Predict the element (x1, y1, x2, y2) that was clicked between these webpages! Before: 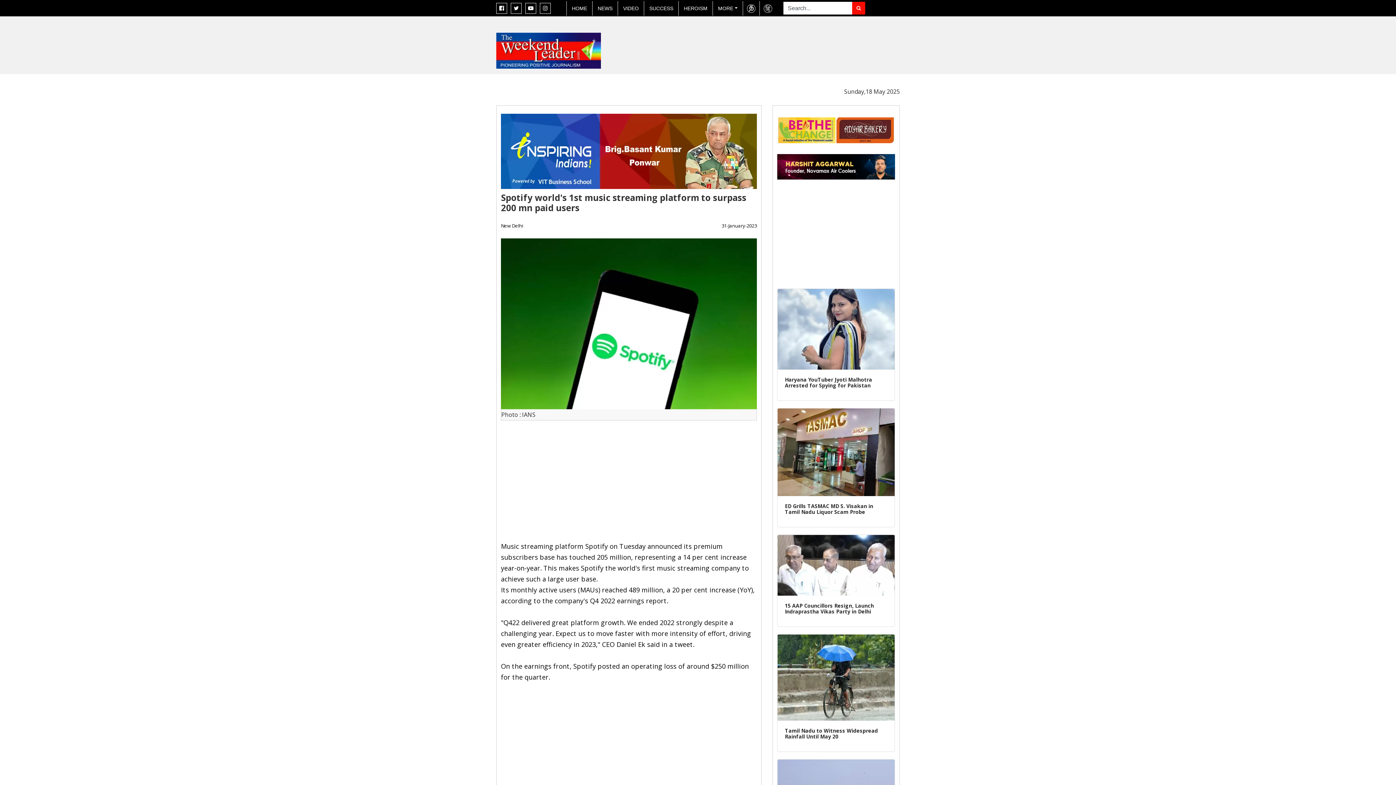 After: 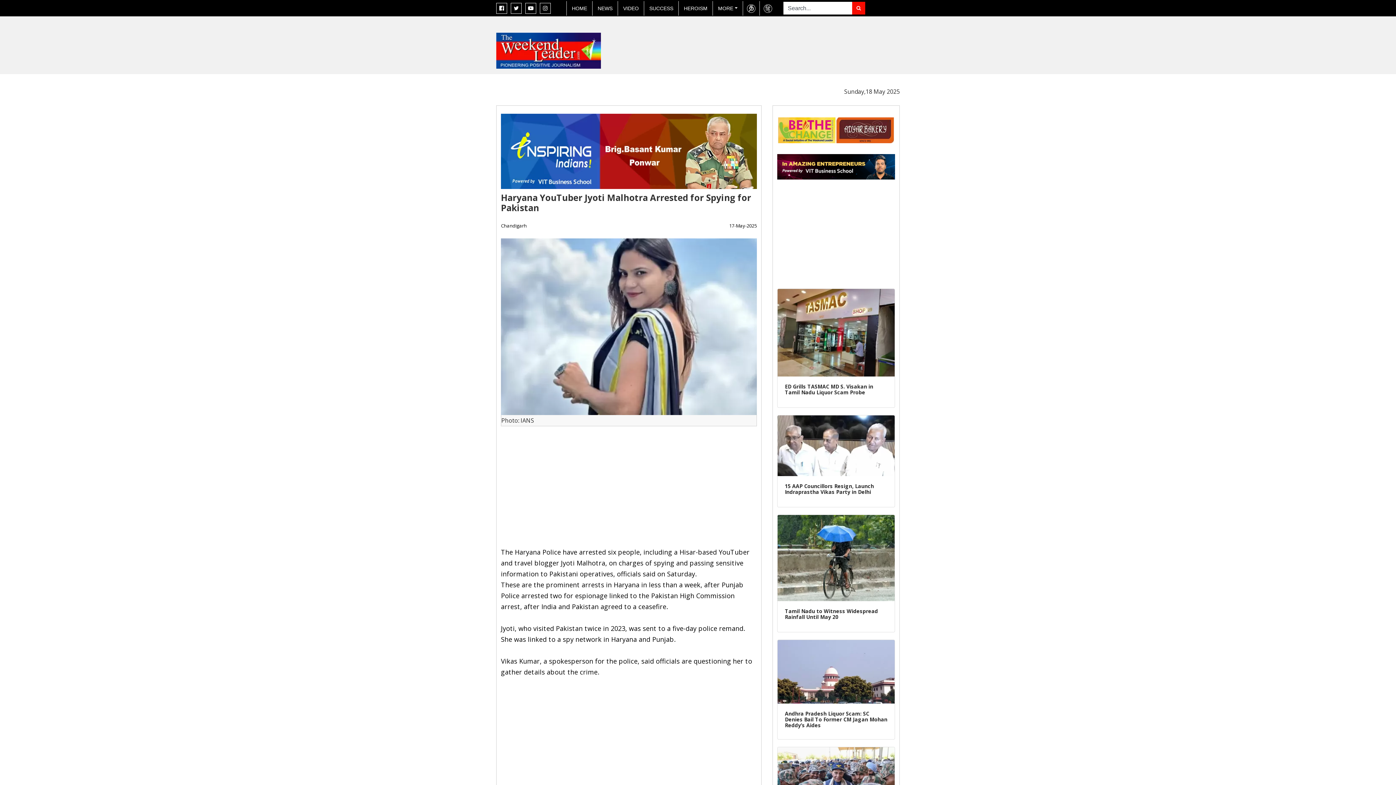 Action: bbox: (777, 325, 894, 332)